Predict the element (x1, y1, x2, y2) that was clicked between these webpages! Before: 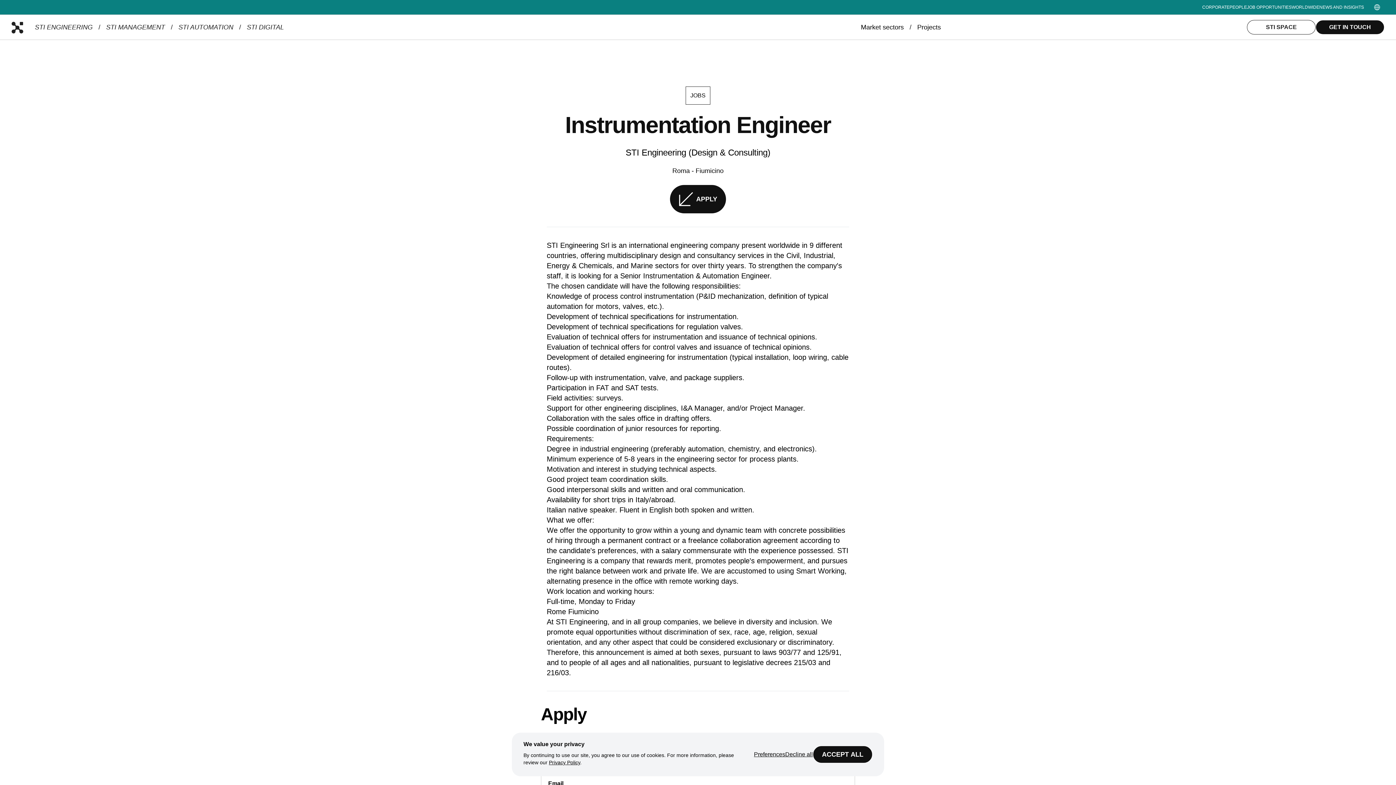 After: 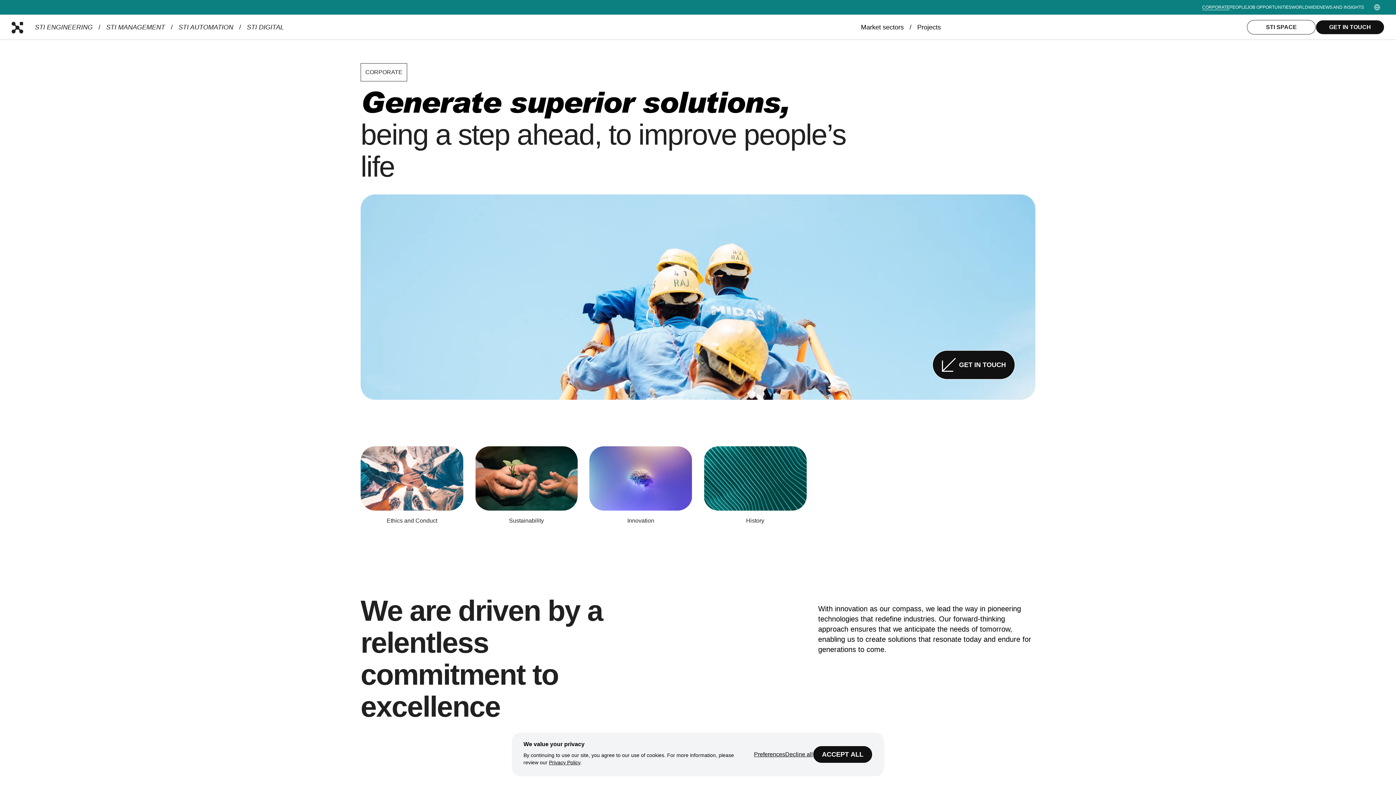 Action: label: CORPORATE bbox: (1202, 4, 1229, 10)